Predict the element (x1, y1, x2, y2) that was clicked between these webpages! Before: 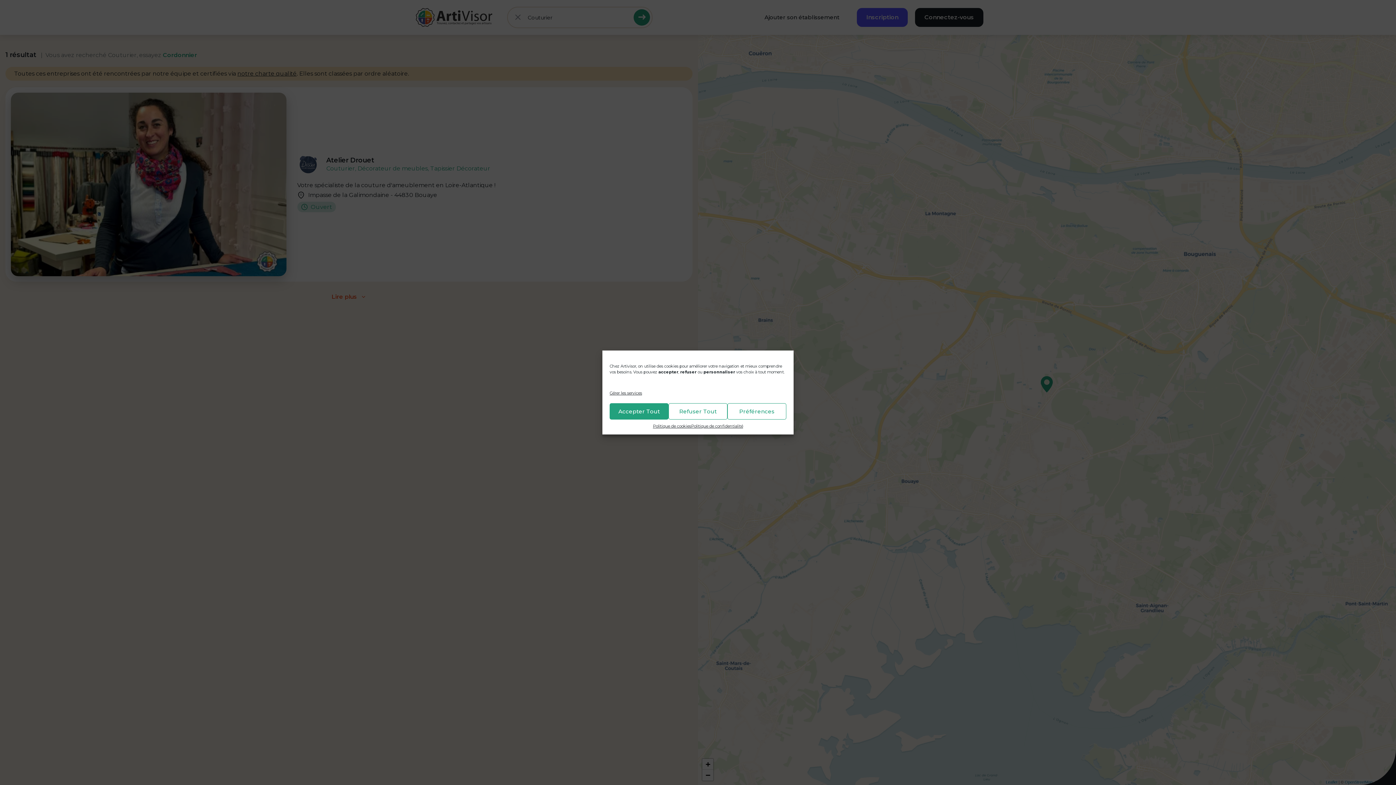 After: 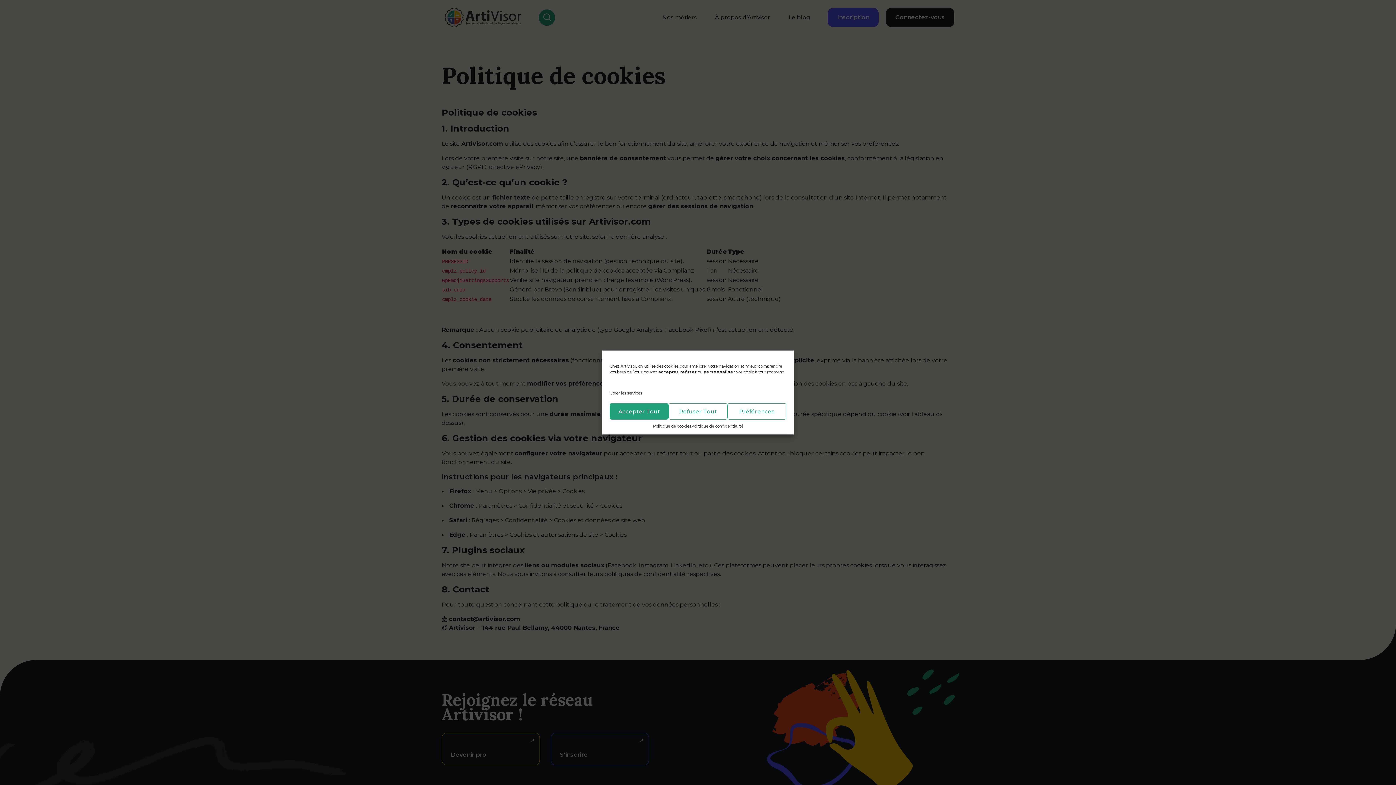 Action: bbox: (609, 390, 642, 396) label: Gérer les services